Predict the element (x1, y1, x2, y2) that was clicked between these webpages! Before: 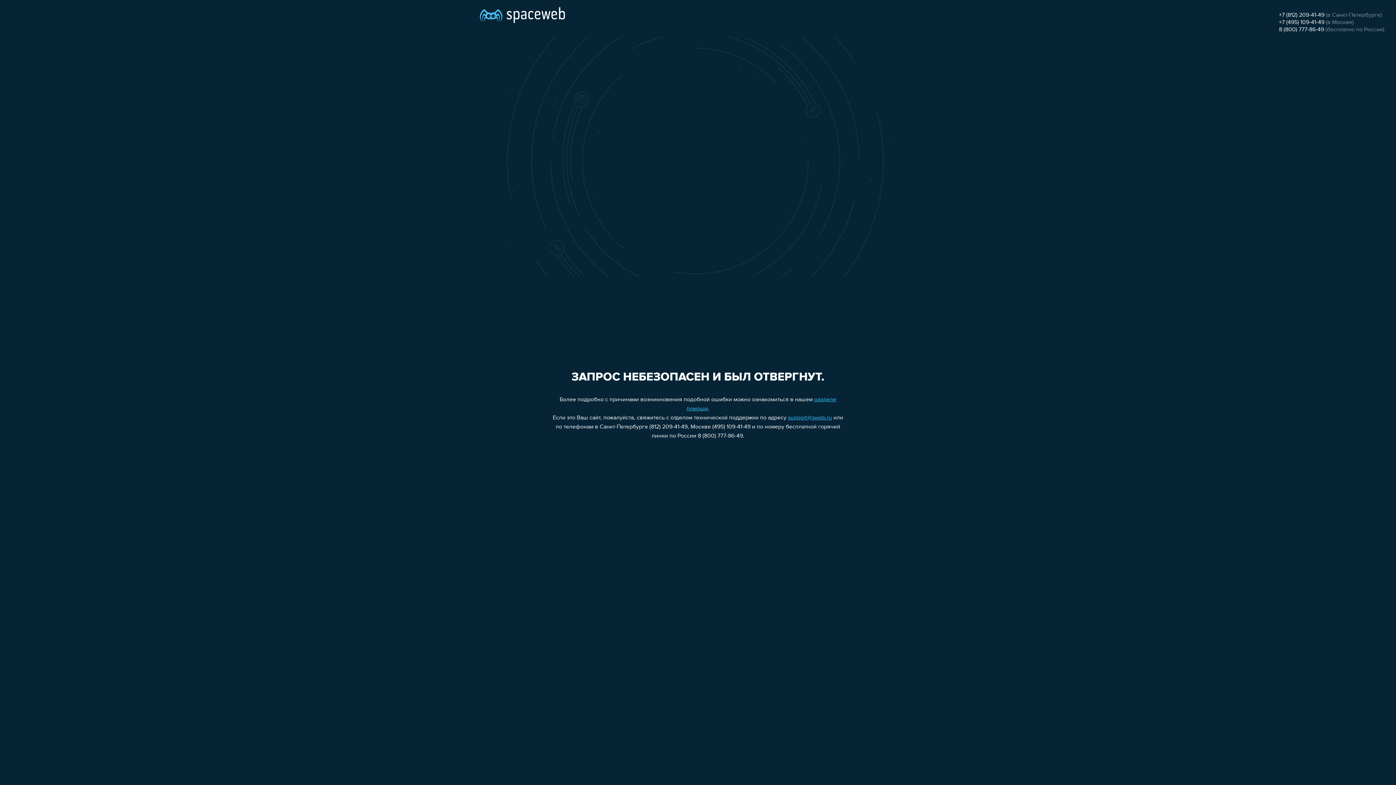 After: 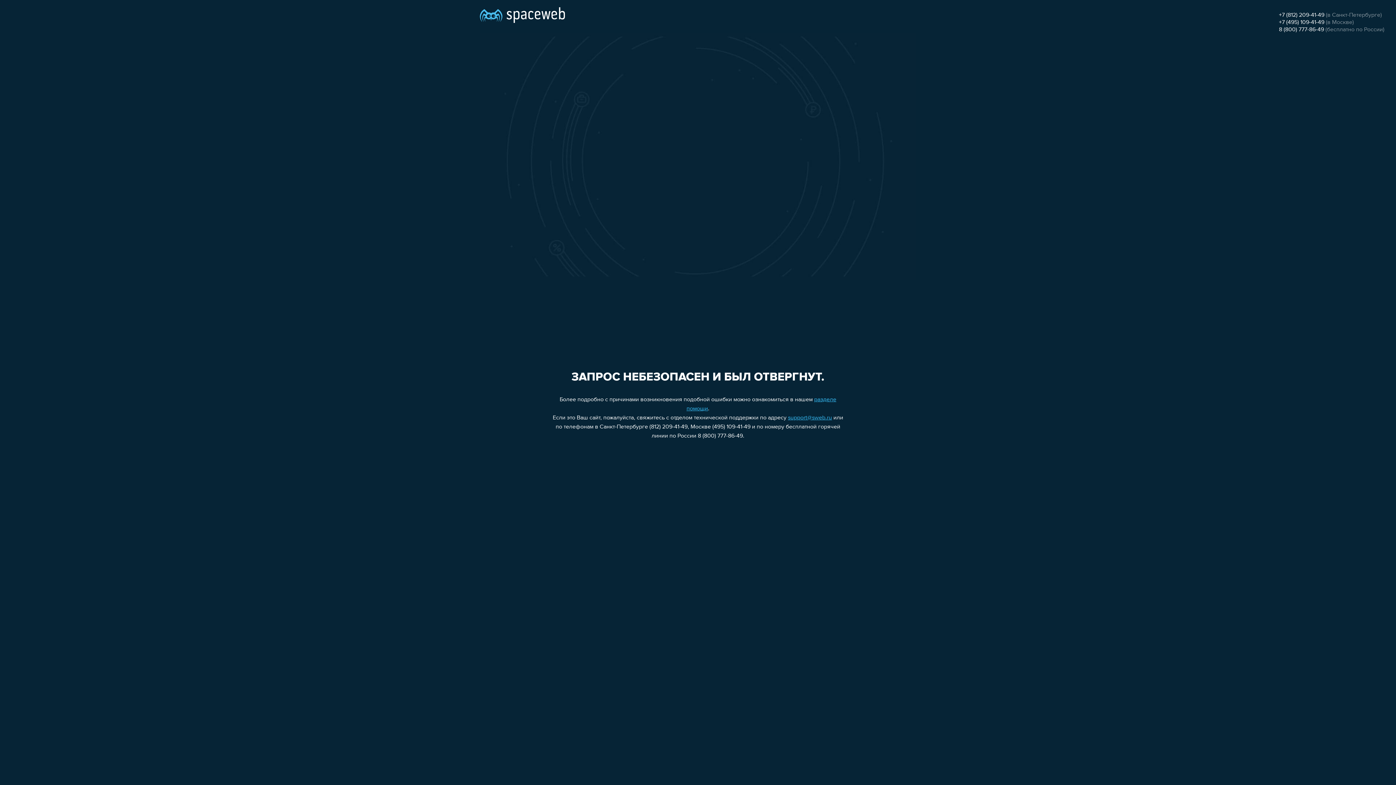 Action: bbox: (788, 415, 832, 421) label: support@sweb.ru